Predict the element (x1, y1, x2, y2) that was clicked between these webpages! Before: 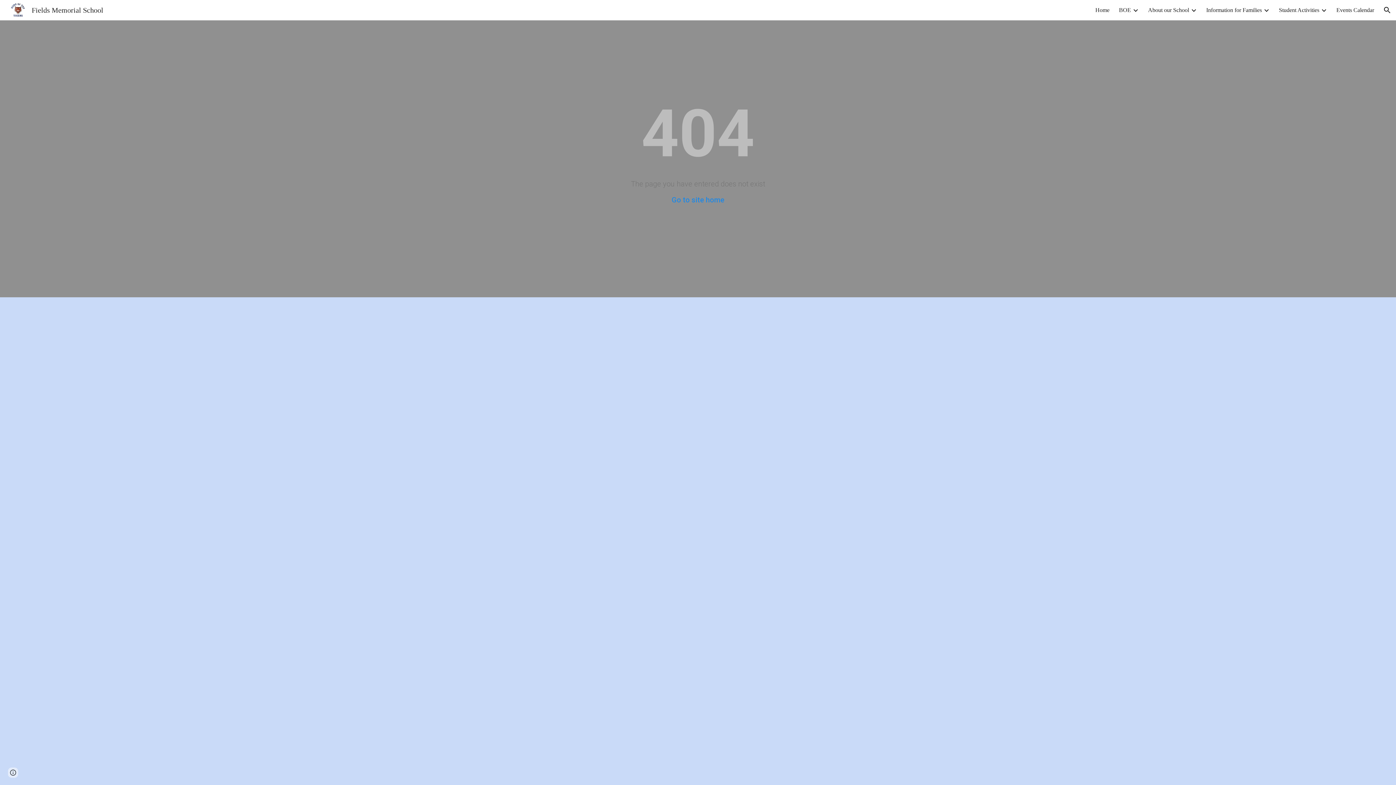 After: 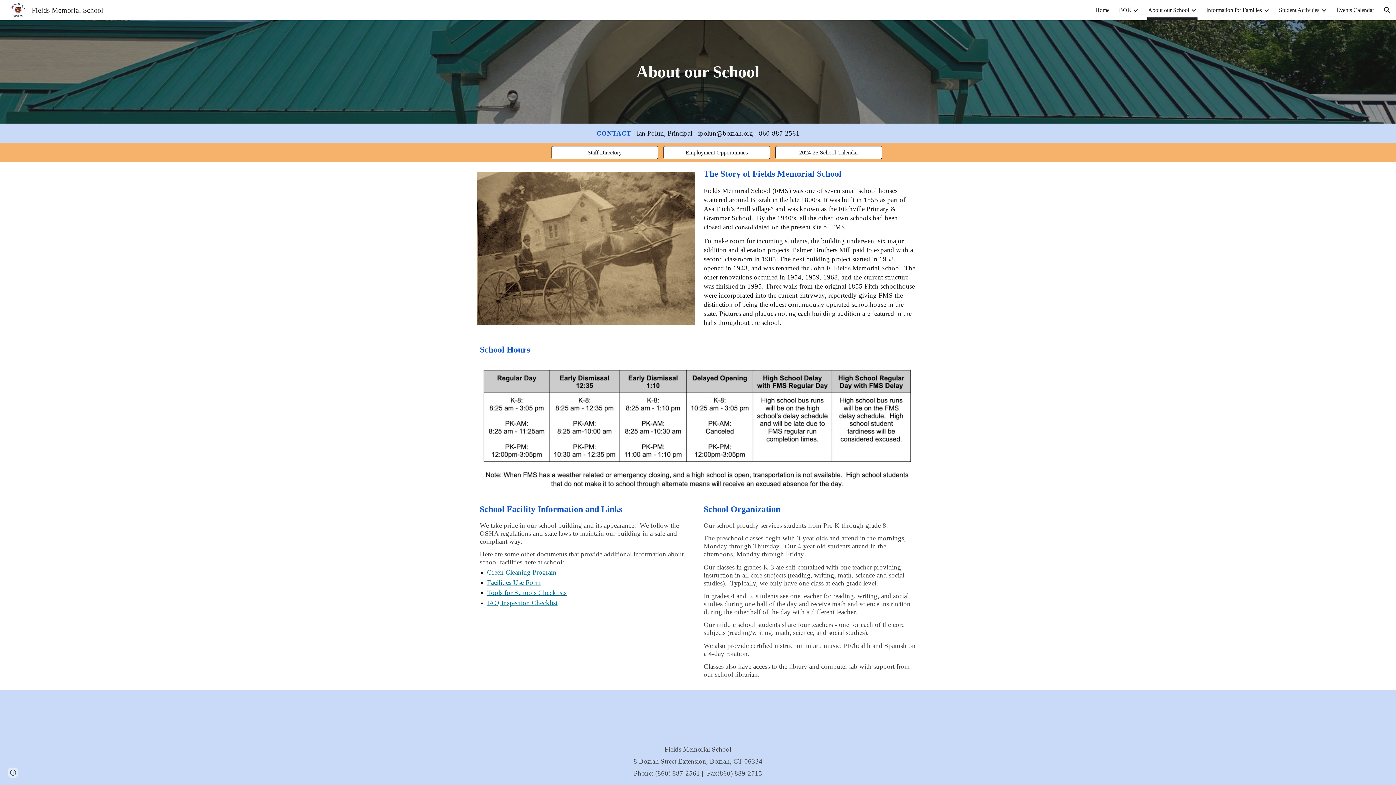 Action: label: About our School bbox: (1148, 5, 1189, 15)